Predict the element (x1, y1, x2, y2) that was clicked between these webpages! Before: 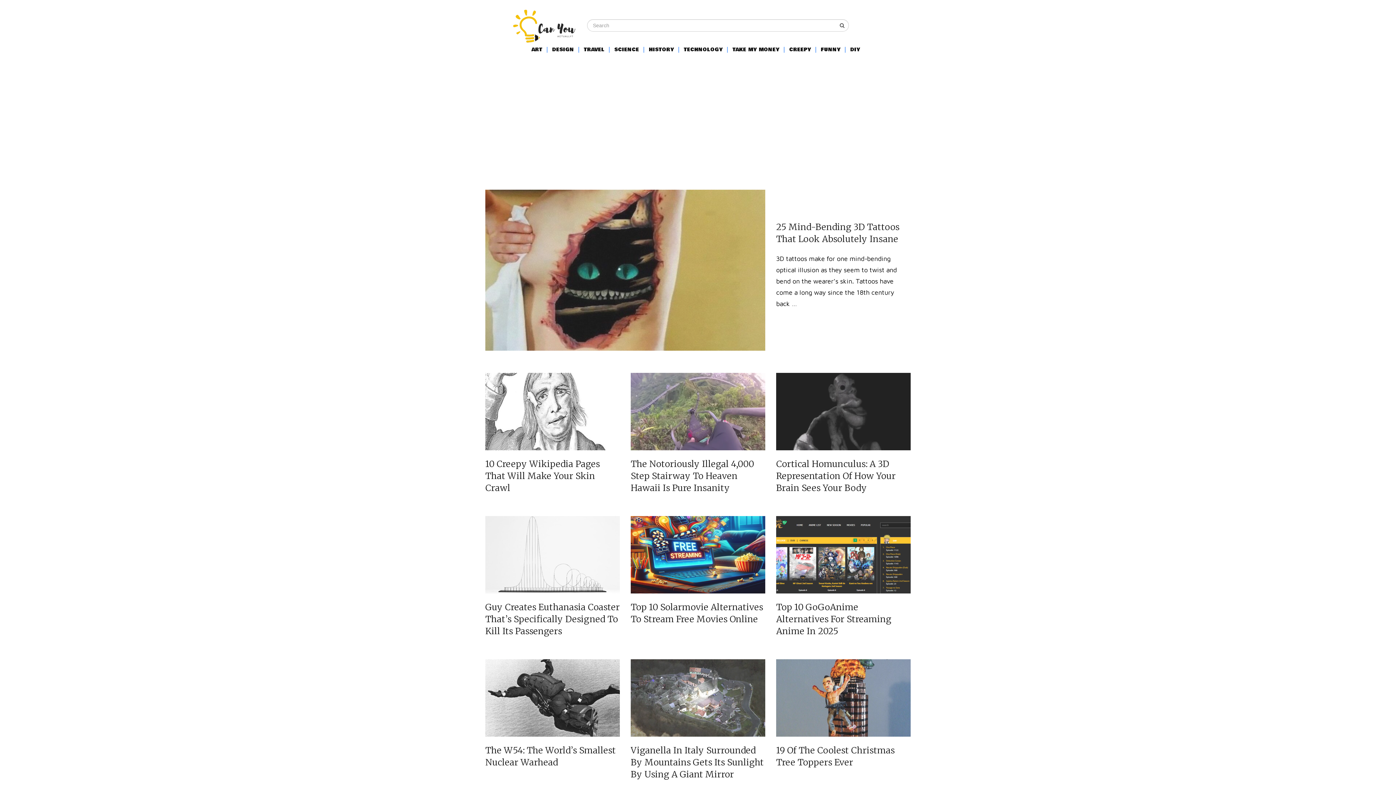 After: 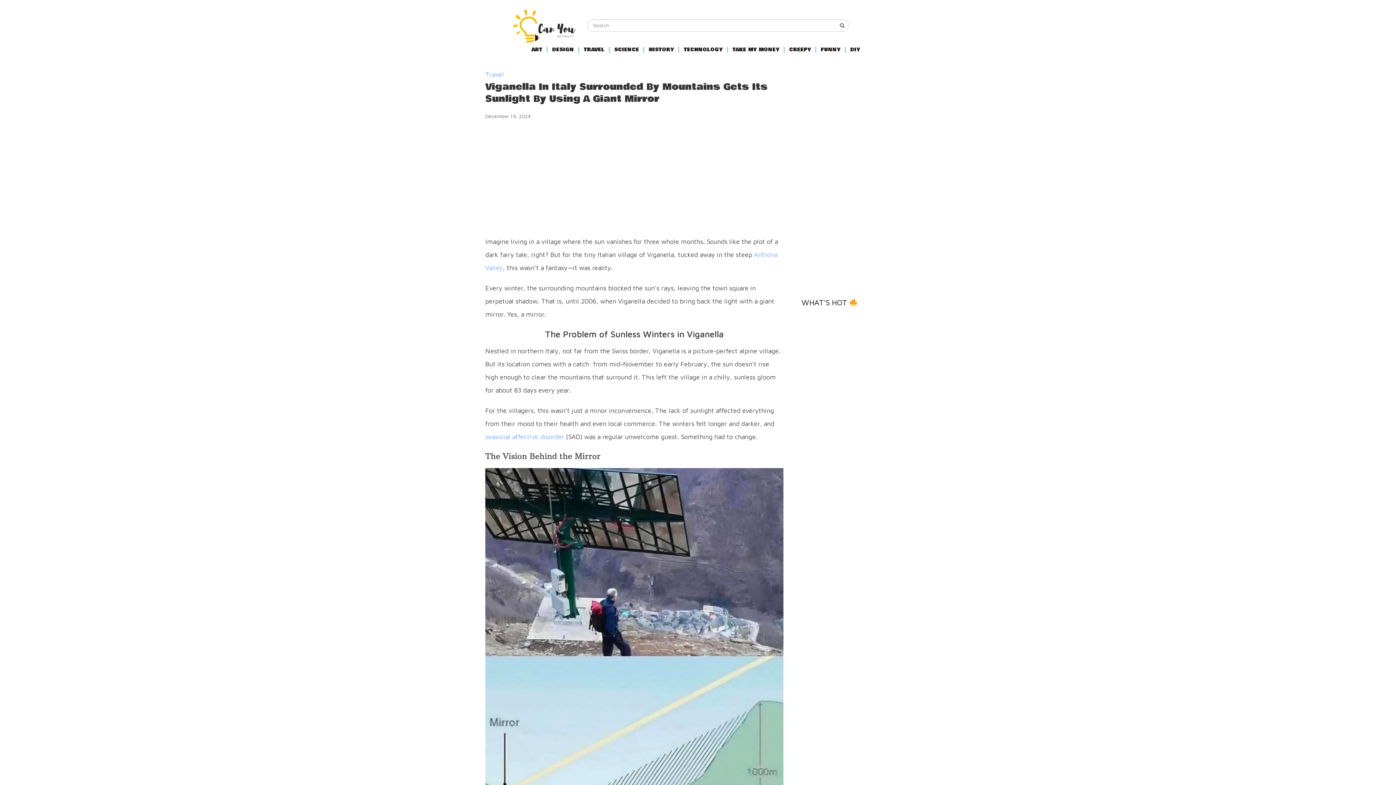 Action: bbox: (630, 659, 765, 736)